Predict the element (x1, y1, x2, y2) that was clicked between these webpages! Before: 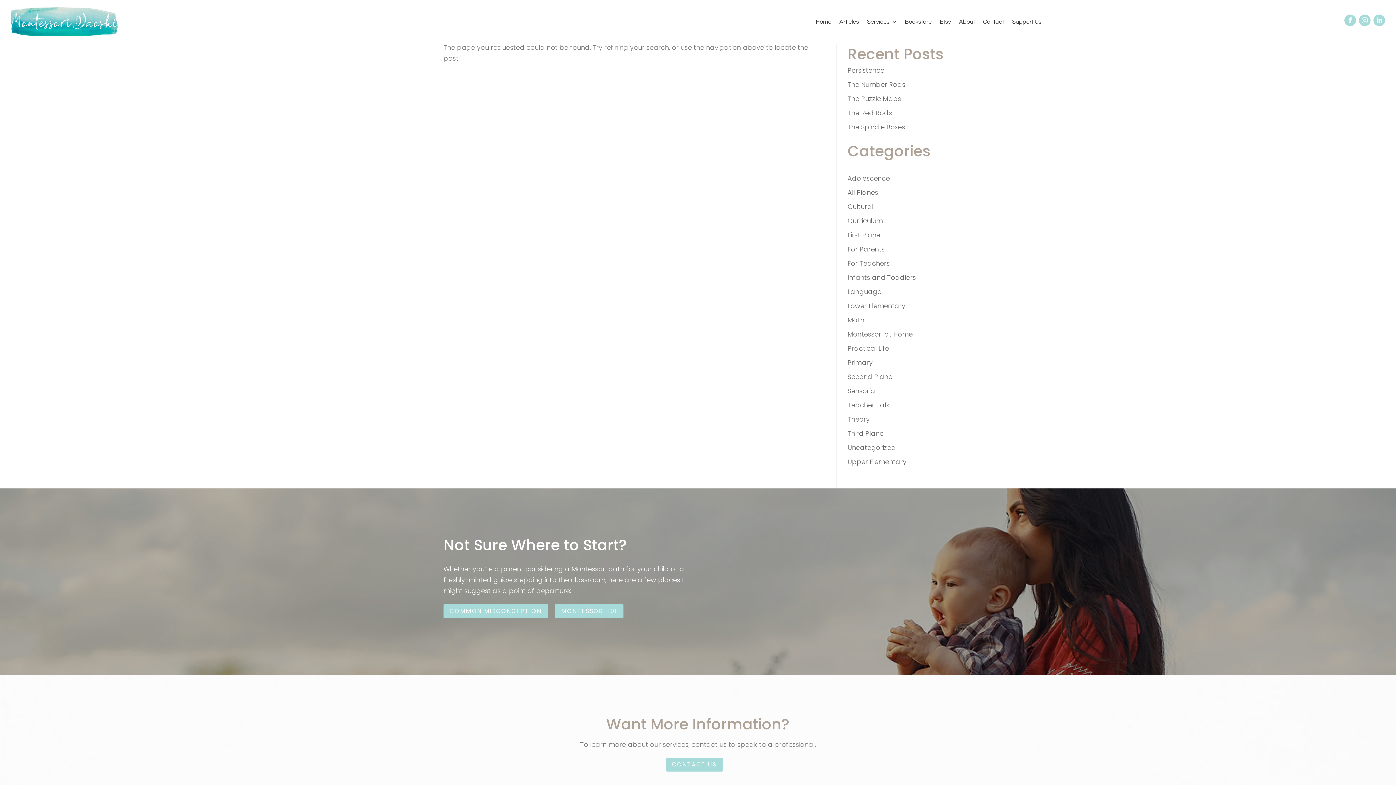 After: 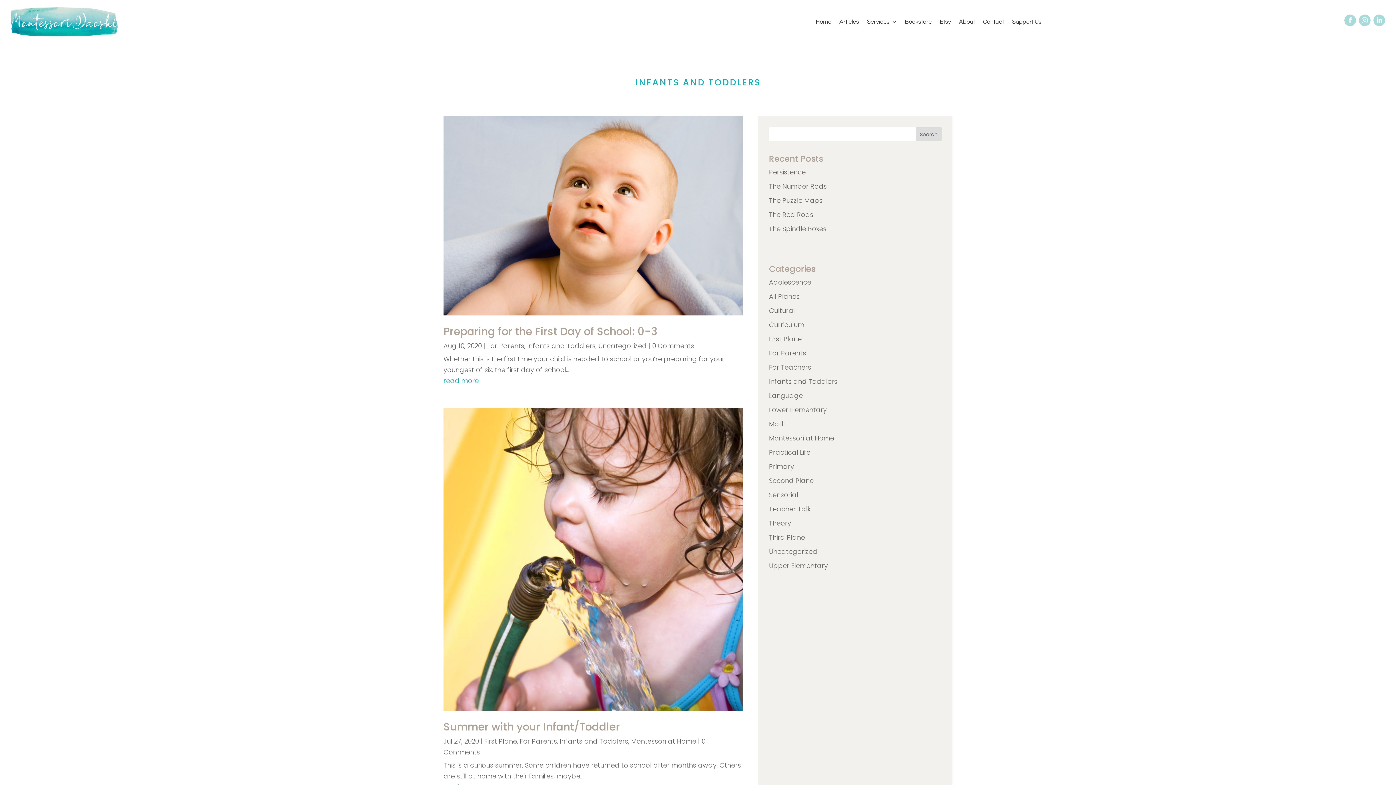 Action: bbox: (847, 273, 916, 282) label: Infants and Toddlers